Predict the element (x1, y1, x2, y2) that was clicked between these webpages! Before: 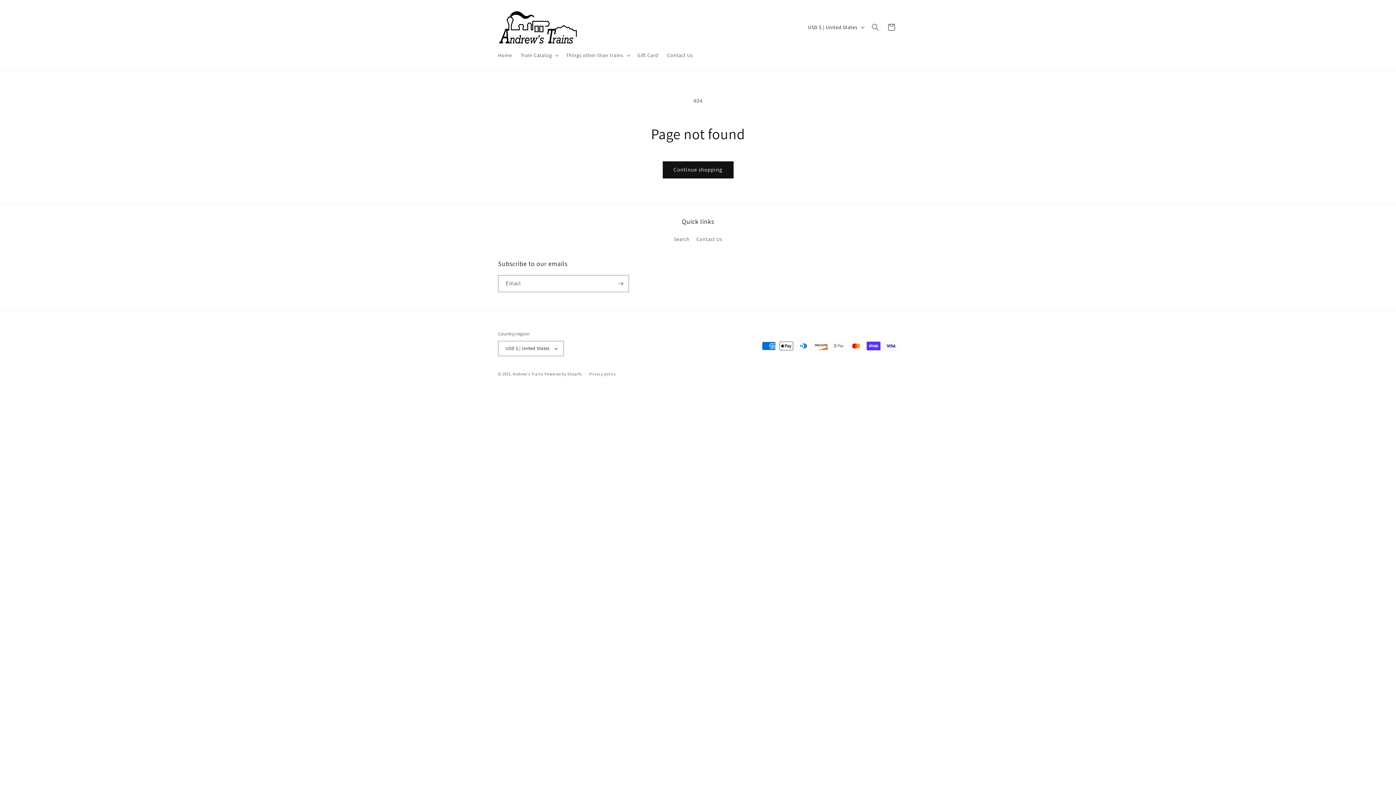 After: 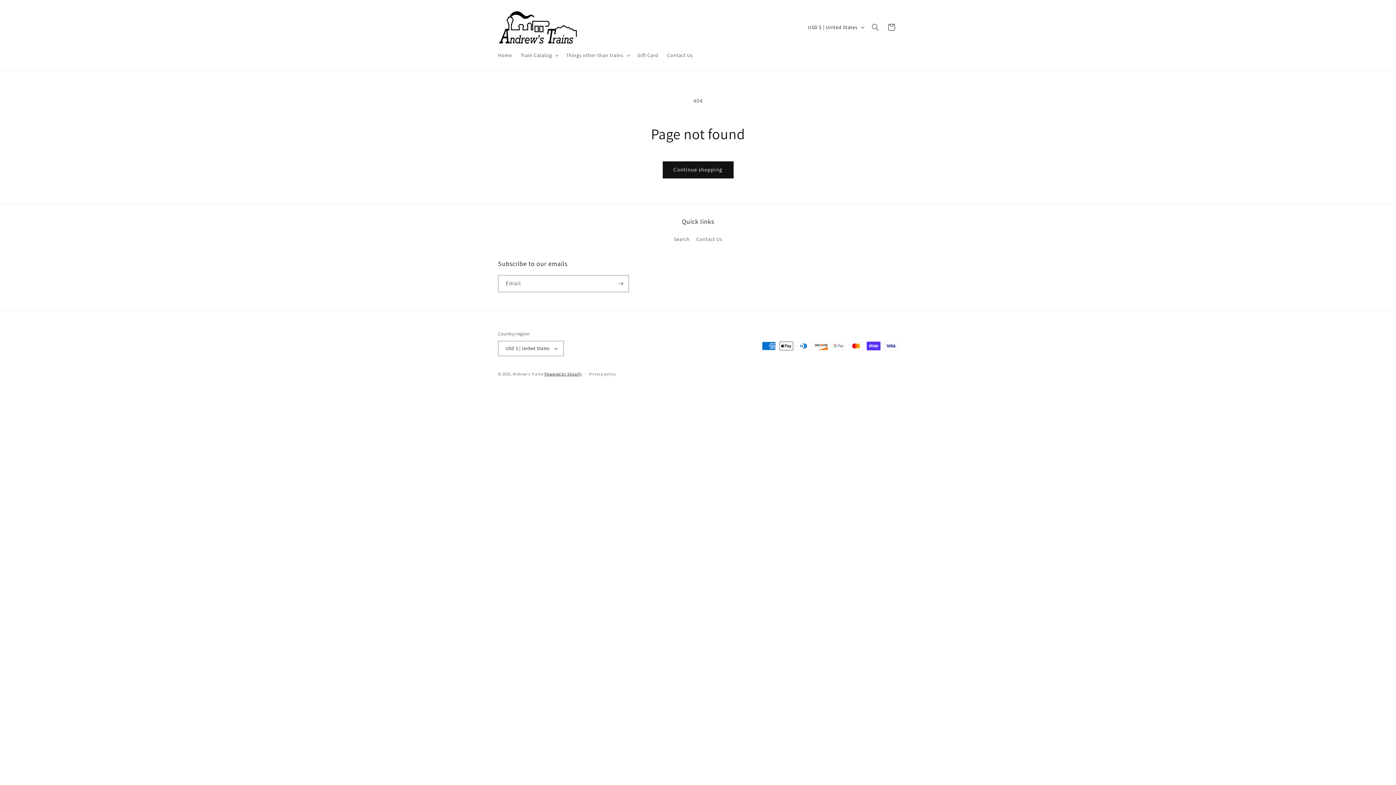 Action: bbox: (544, 371, 581, 376) label: Powered by Shopify